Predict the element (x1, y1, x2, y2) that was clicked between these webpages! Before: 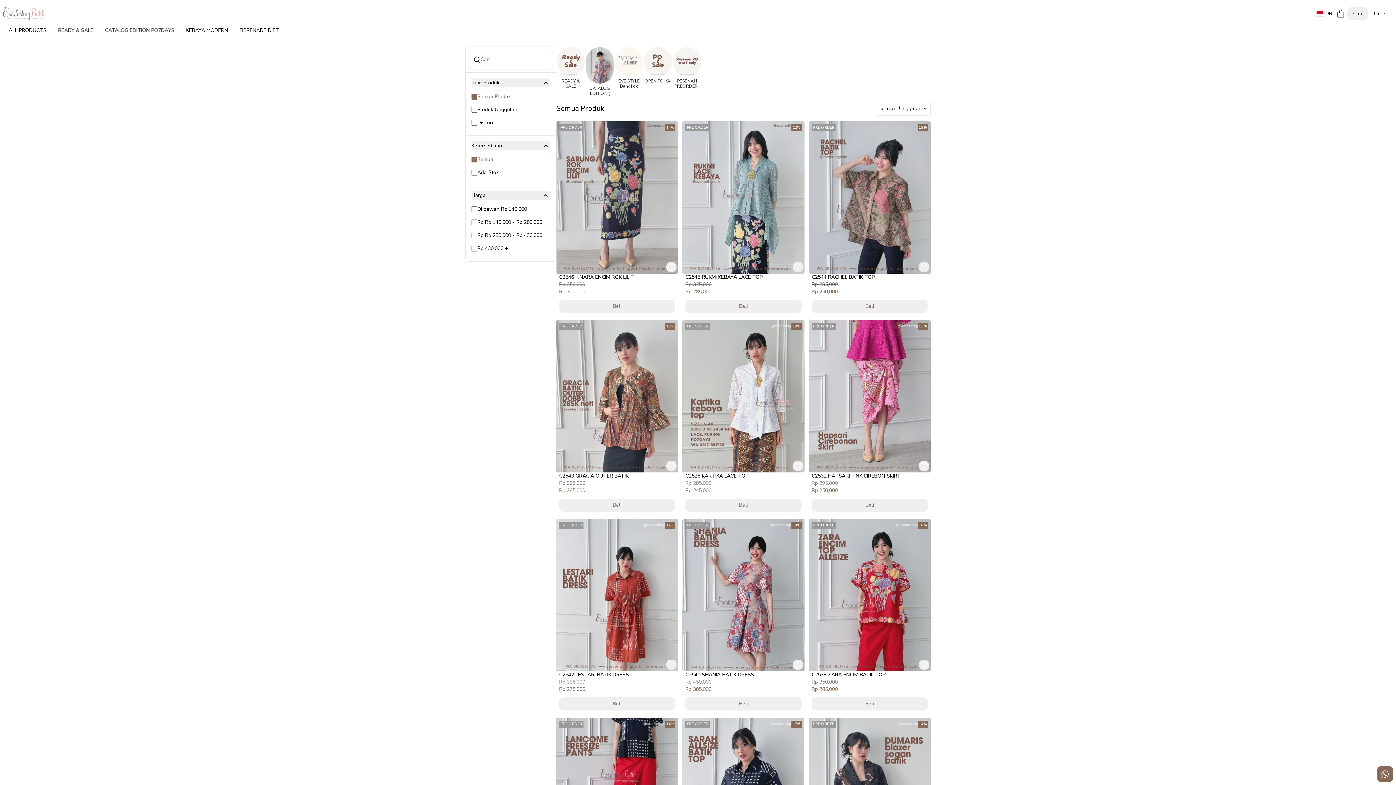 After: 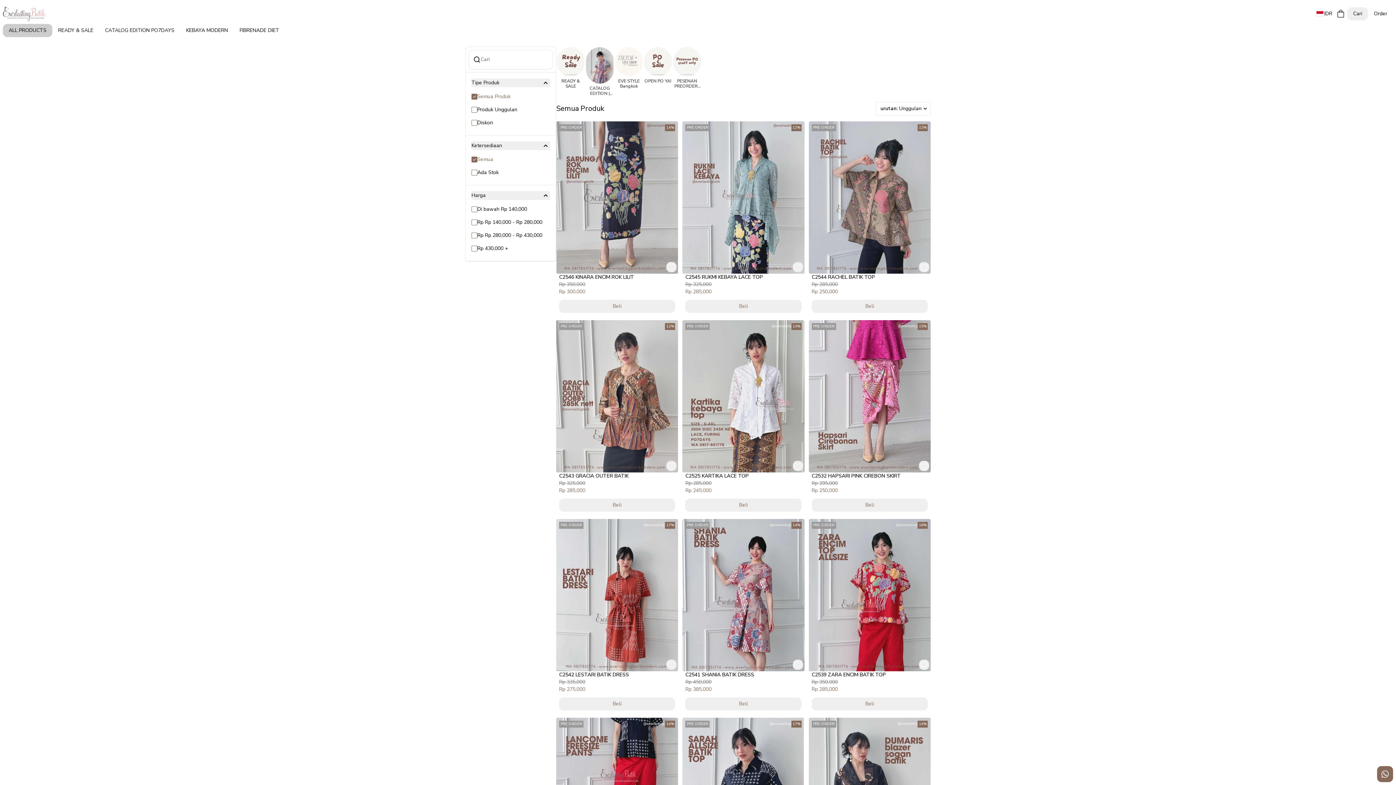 Action: bbox: (2, 24, 52, 37) label: ALL PRODUCTS